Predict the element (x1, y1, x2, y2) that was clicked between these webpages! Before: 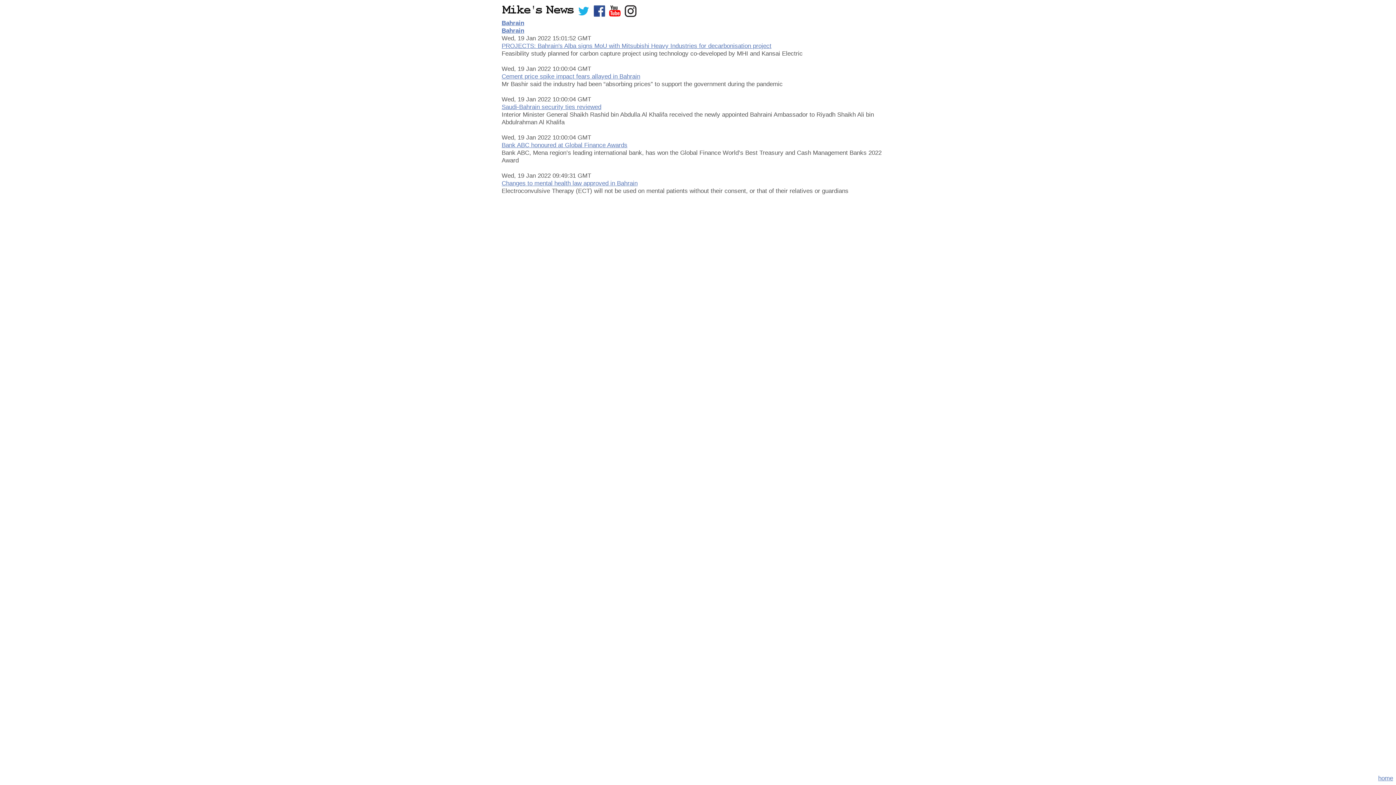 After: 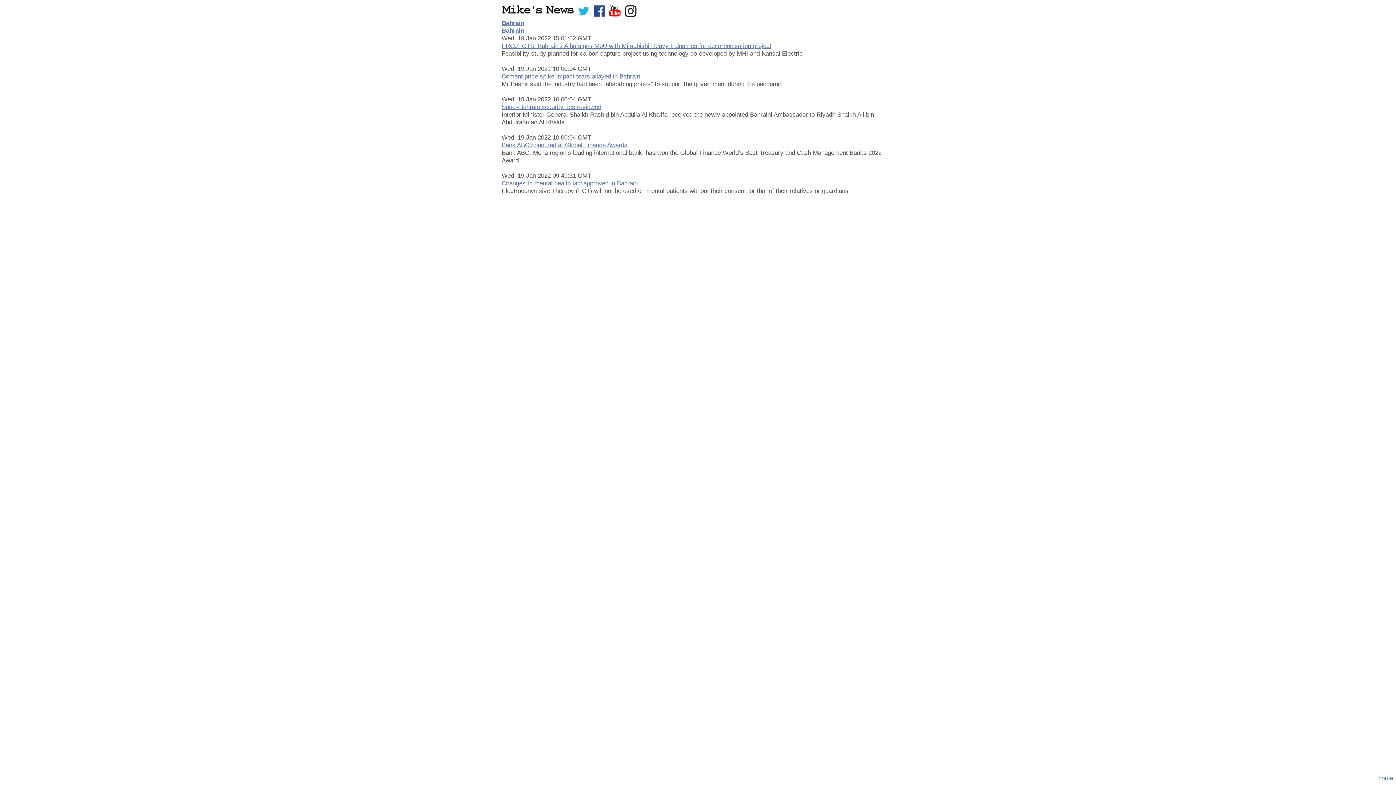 Action: bbox: (592, 12, 605, 18)